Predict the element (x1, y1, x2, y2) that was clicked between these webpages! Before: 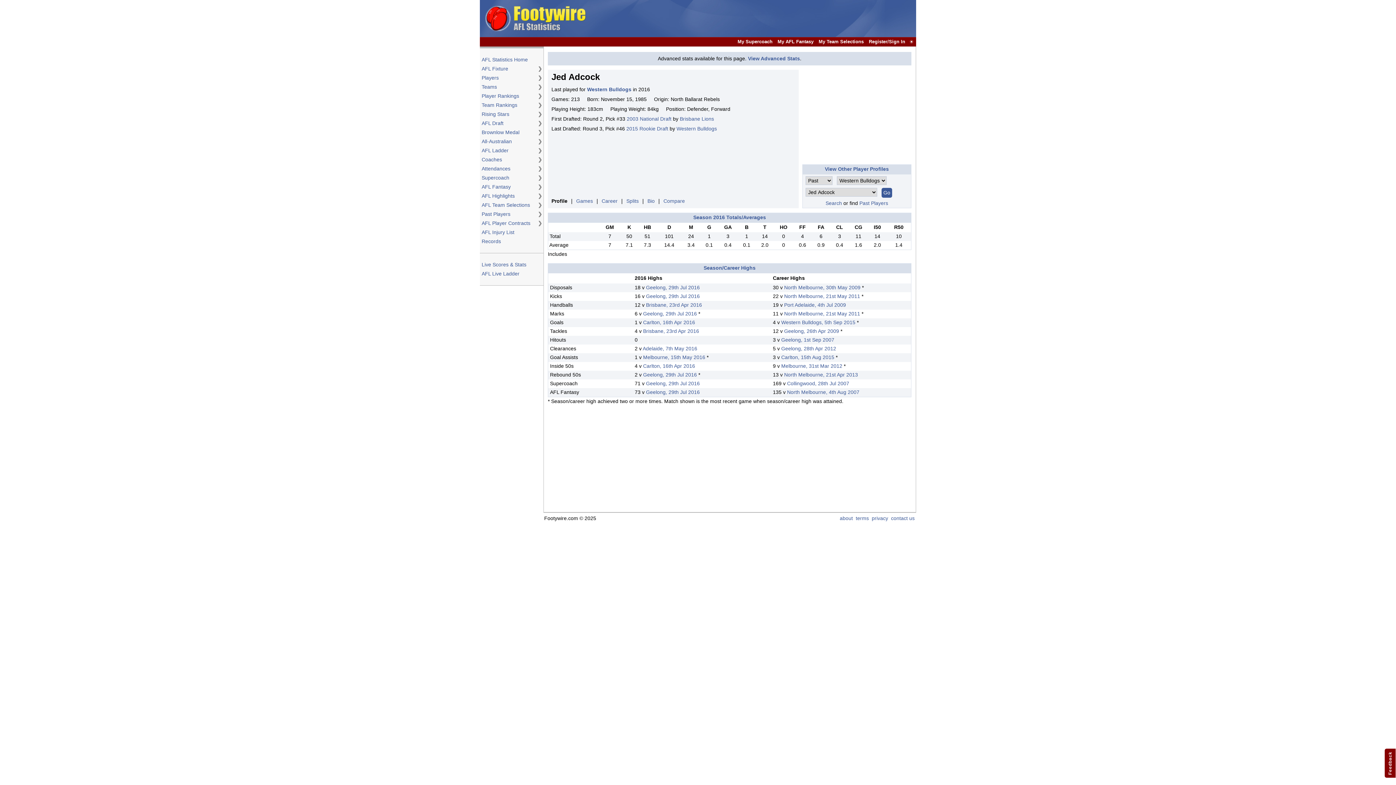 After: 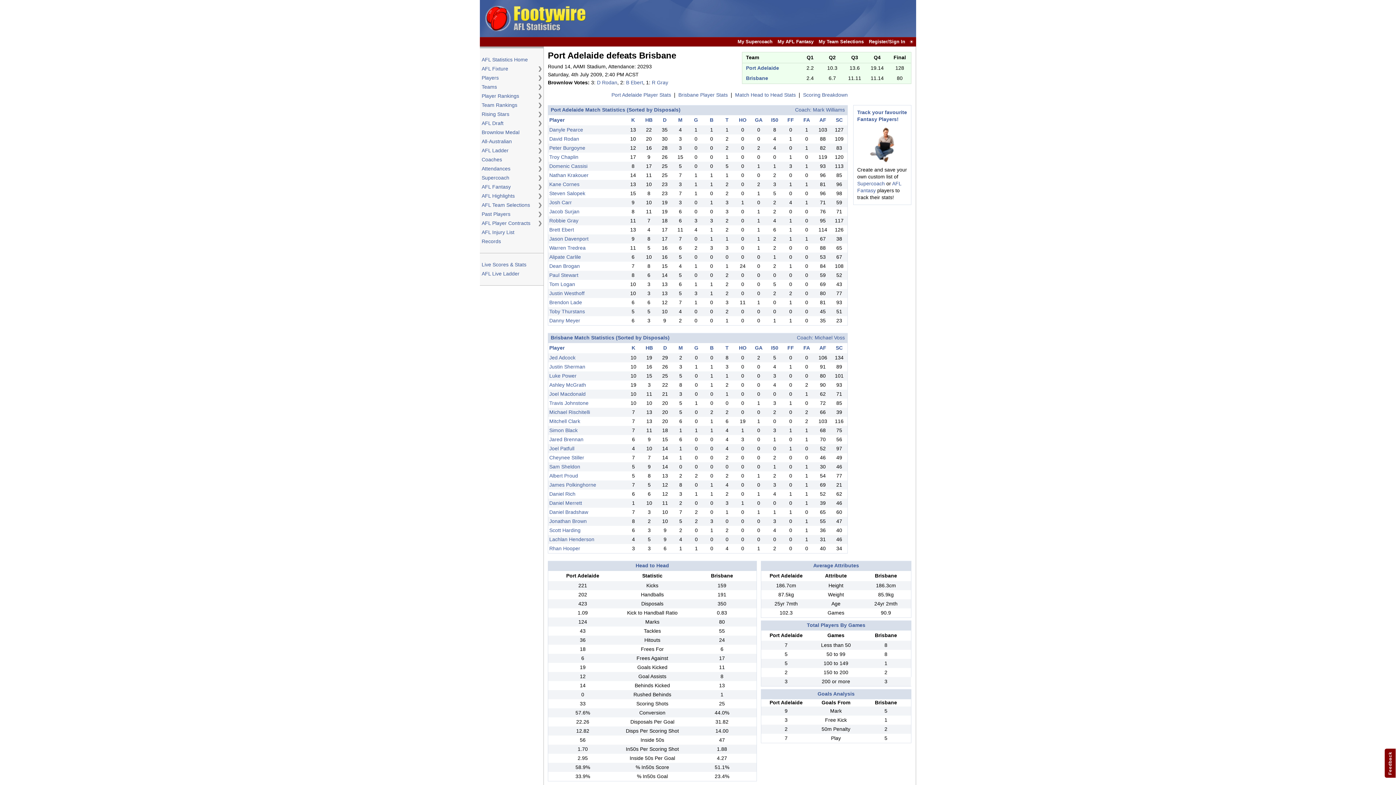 Action: label: Port Adelaide, 4th Jul 2009 bbox: (784, 302, 846, 308)